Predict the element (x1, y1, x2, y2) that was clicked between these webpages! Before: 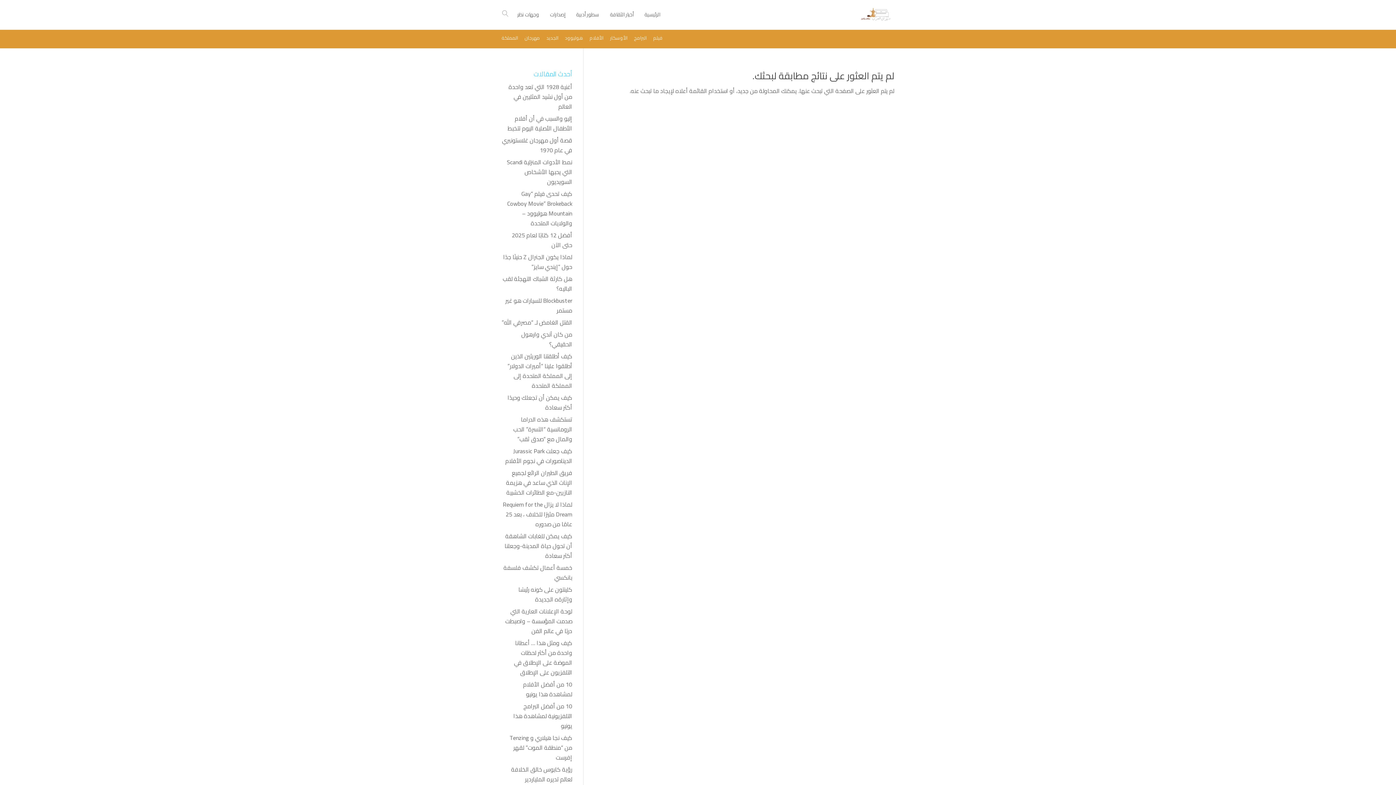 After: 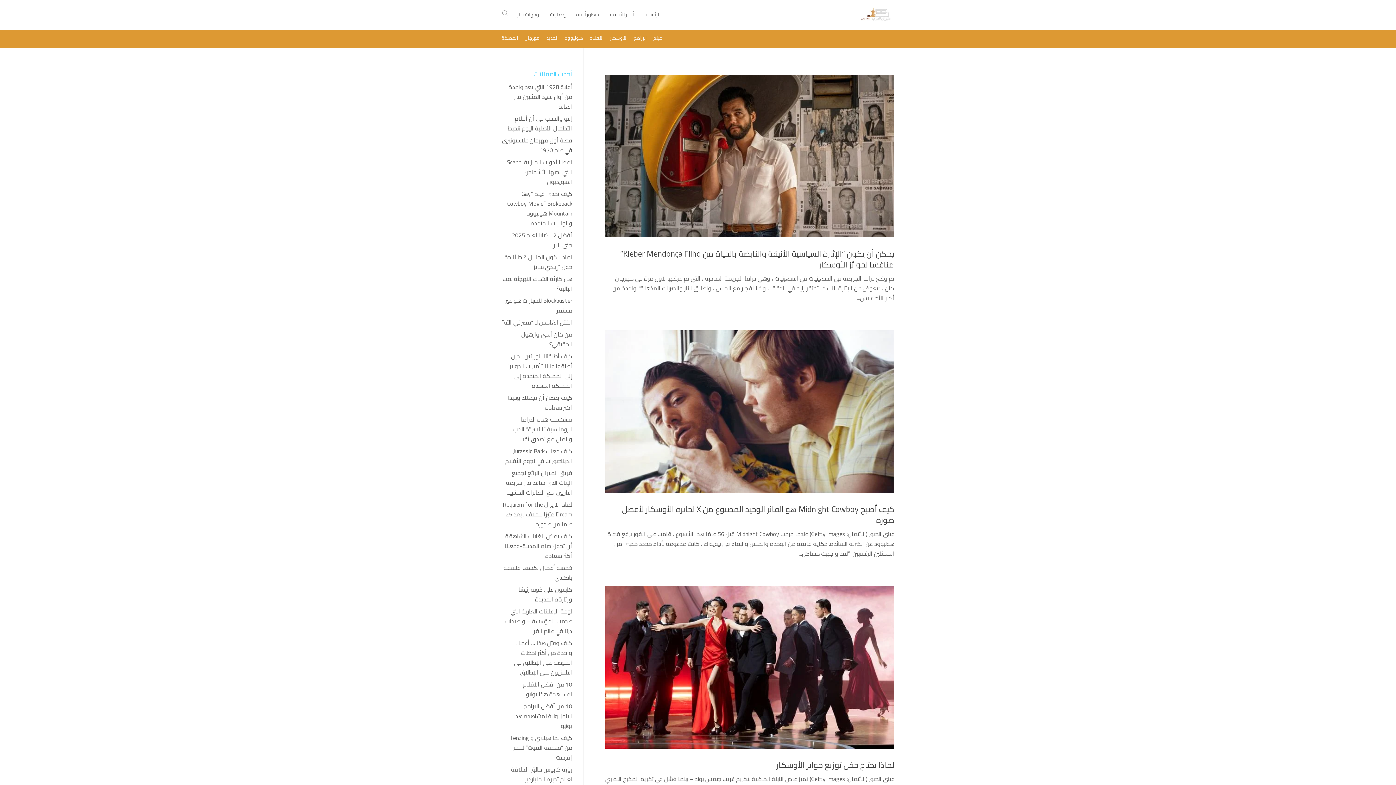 Action: bbox: (610, 33, 627, 42) label: الأوسكار